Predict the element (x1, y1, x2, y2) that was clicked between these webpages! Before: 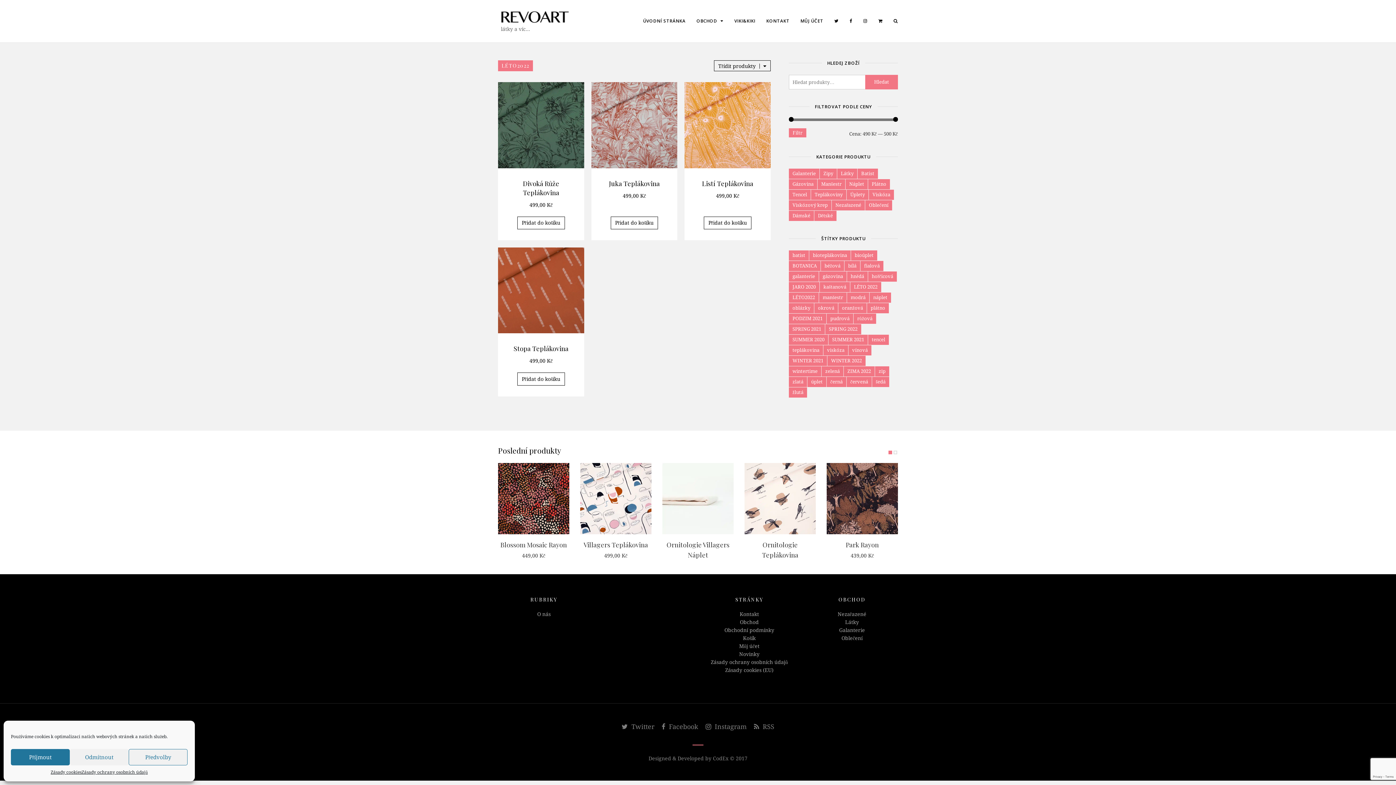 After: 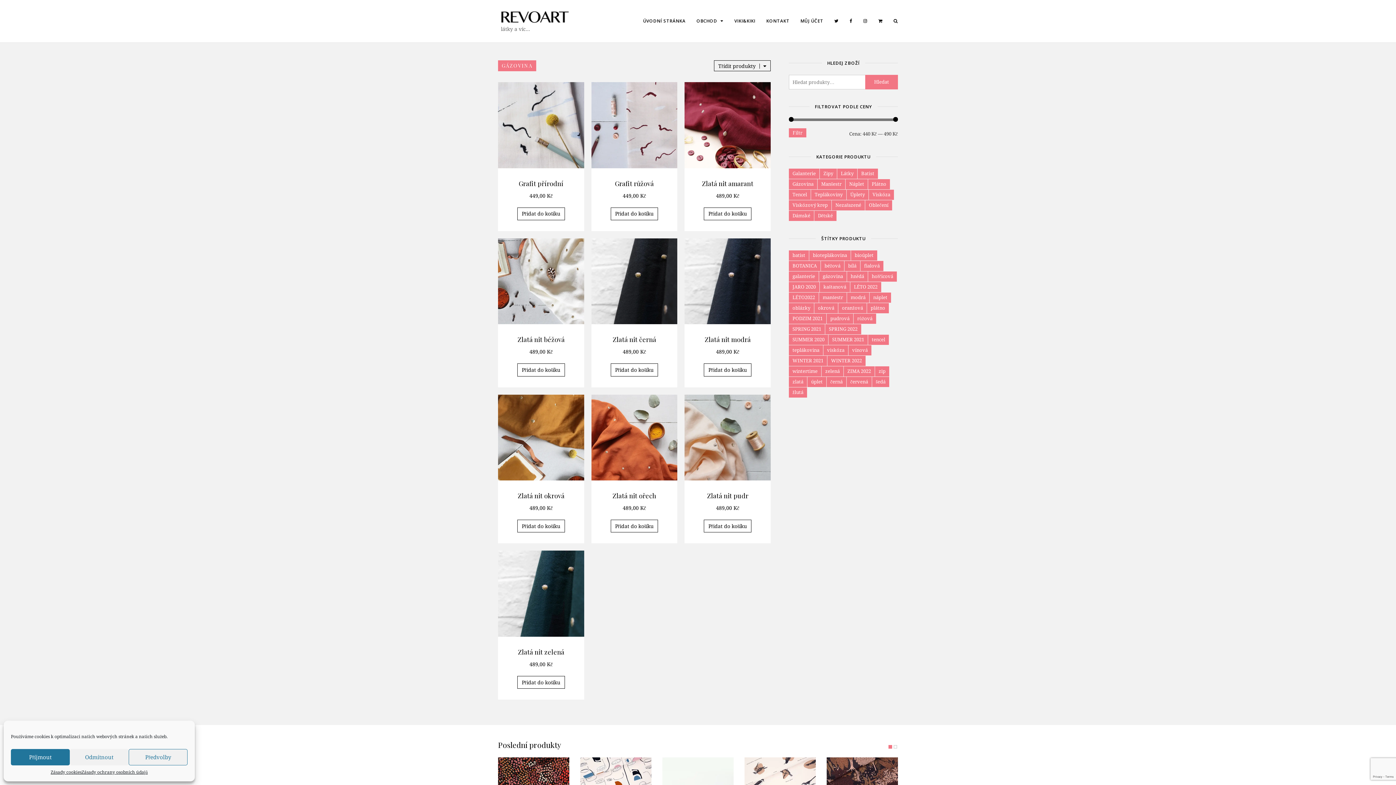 Action: bbox: (789, 179, 817, 189) label: Gázovina